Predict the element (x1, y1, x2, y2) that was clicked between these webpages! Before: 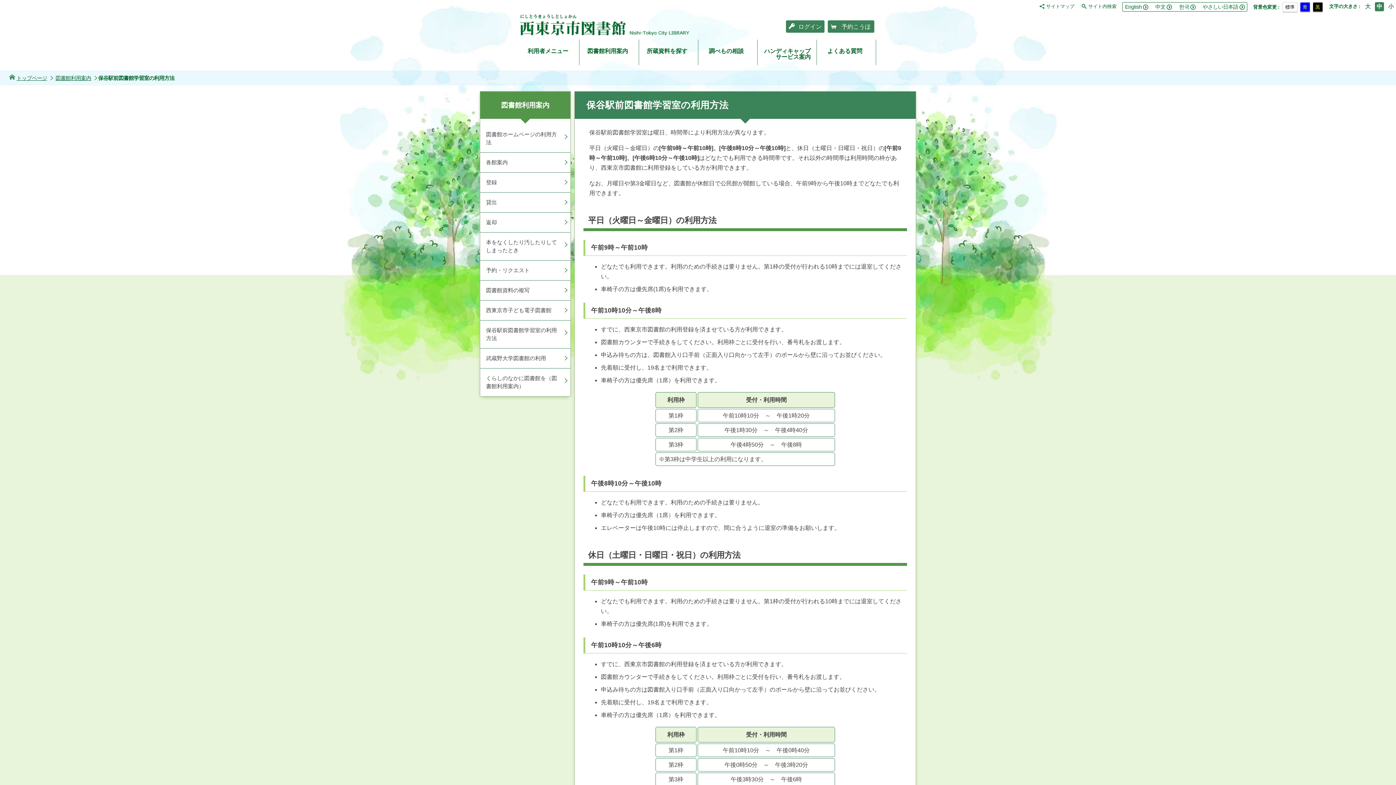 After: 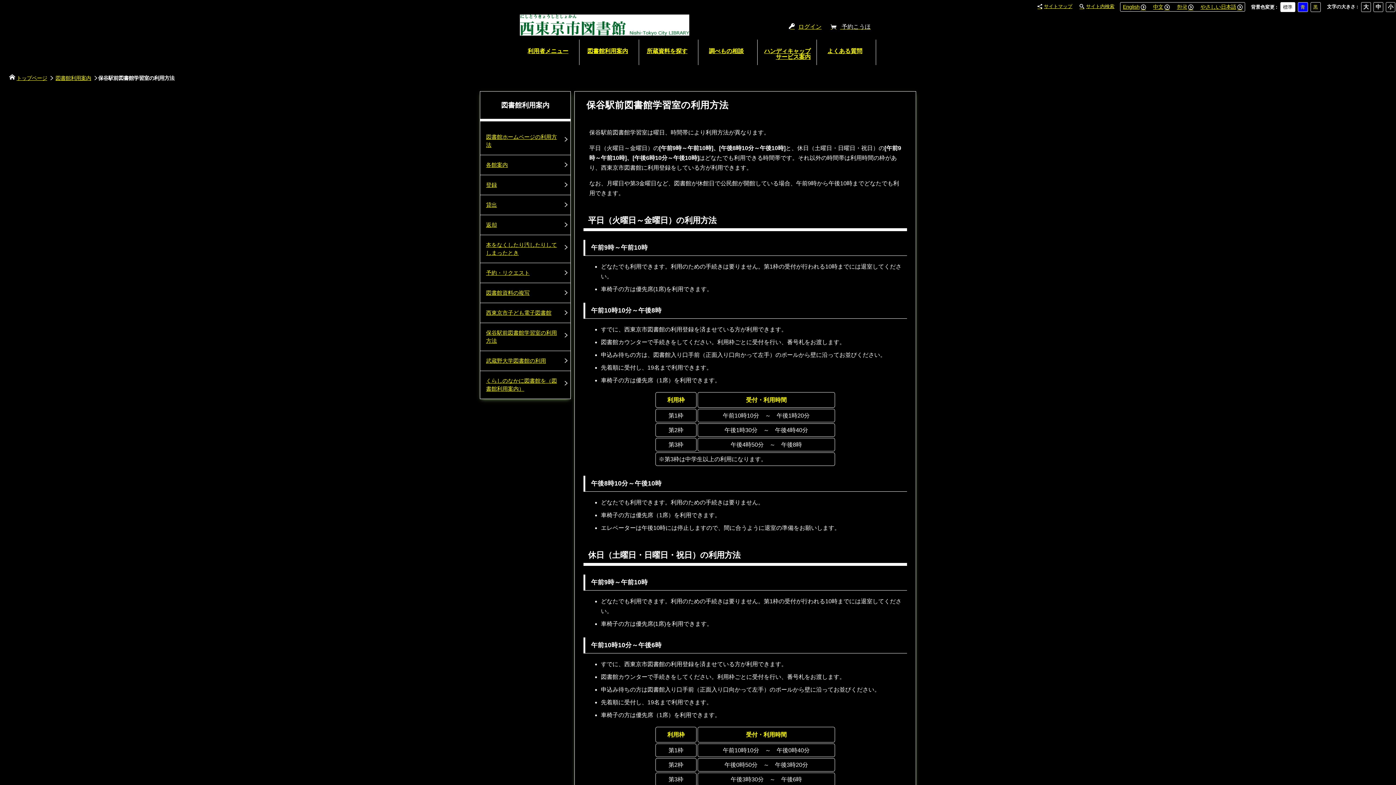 Action: label: 黒 bbox: (1313, 2, 1323, 12)